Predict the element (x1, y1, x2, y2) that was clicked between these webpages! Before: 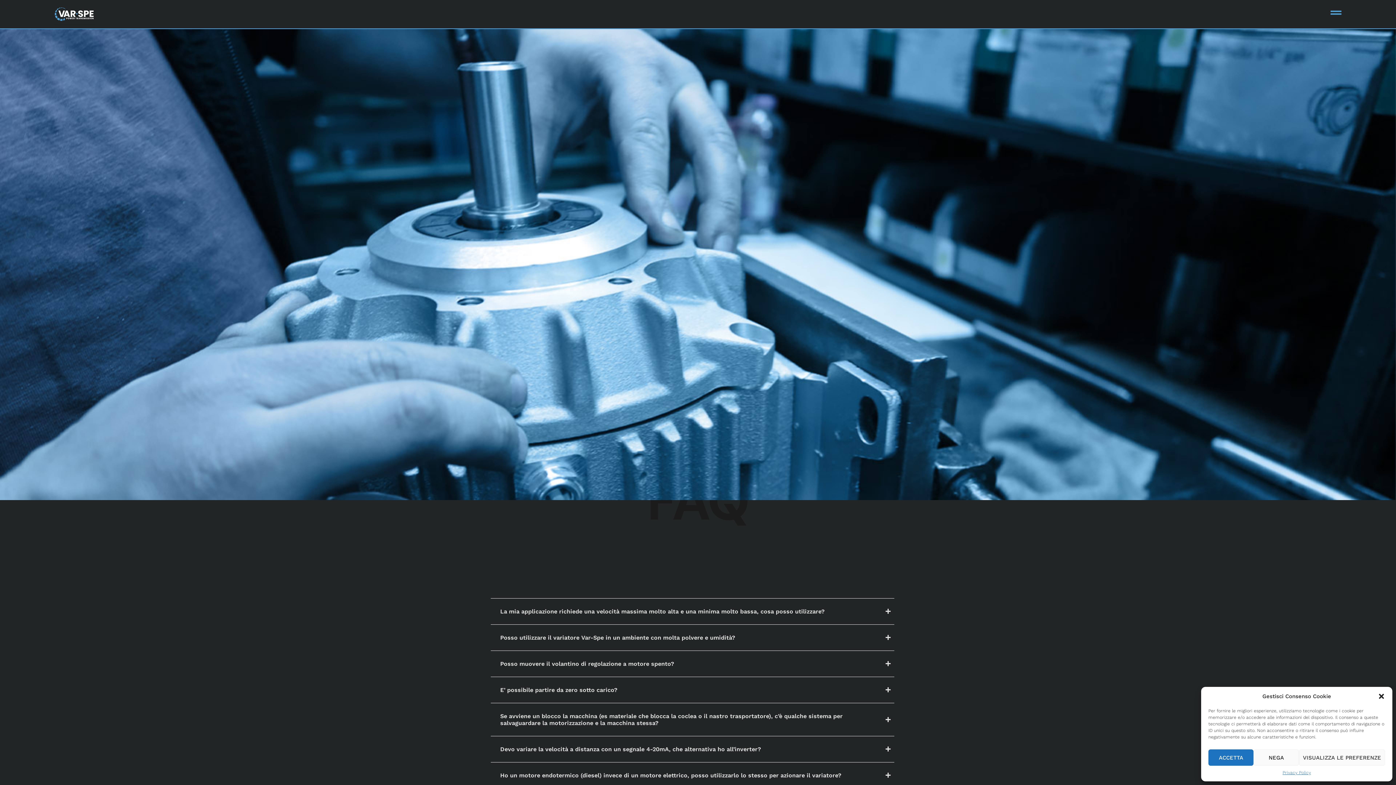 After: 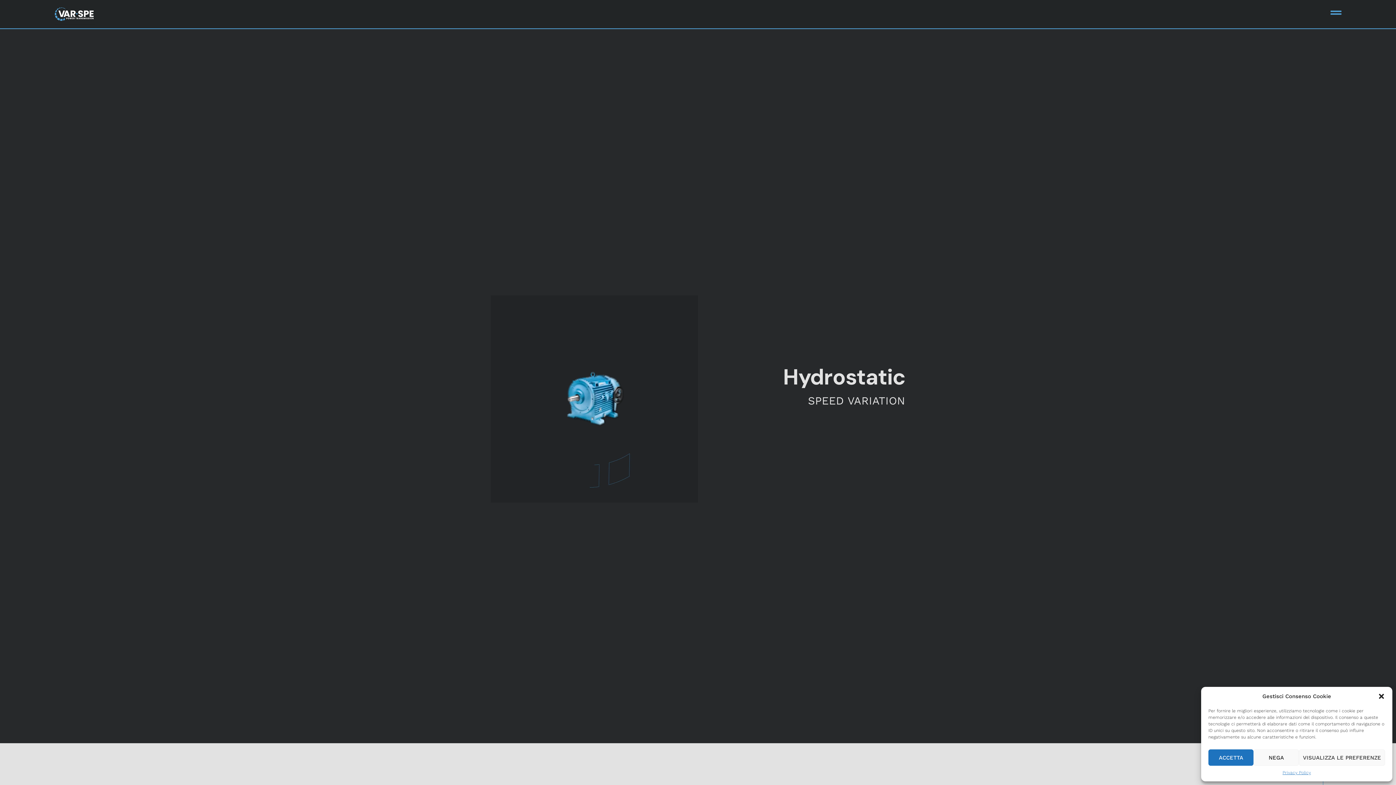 Action: bbox: (54, 3, 94, 24)